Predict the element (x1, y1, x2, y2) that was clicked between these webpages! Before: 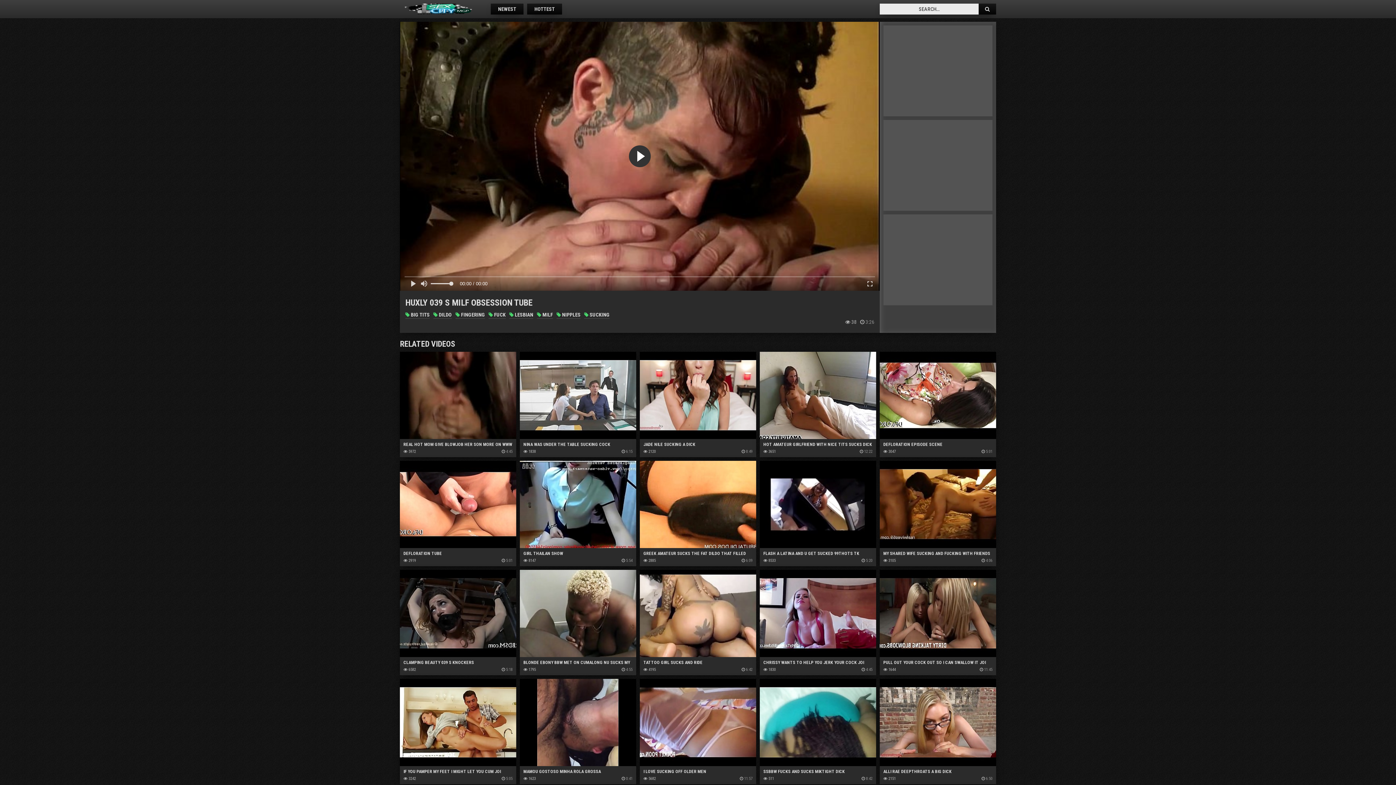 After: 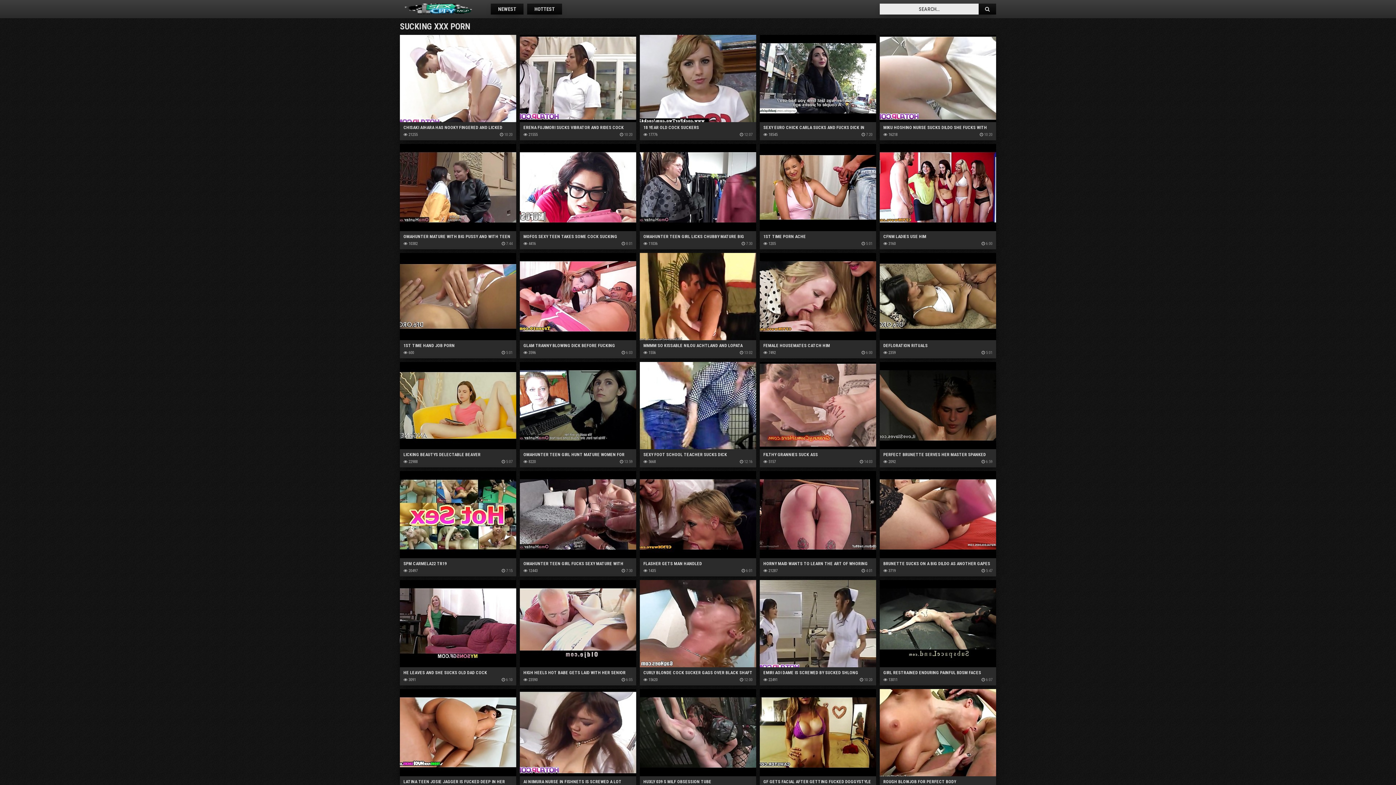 Action: label:  SUCKING bbox: (584, 311, 609, 318)